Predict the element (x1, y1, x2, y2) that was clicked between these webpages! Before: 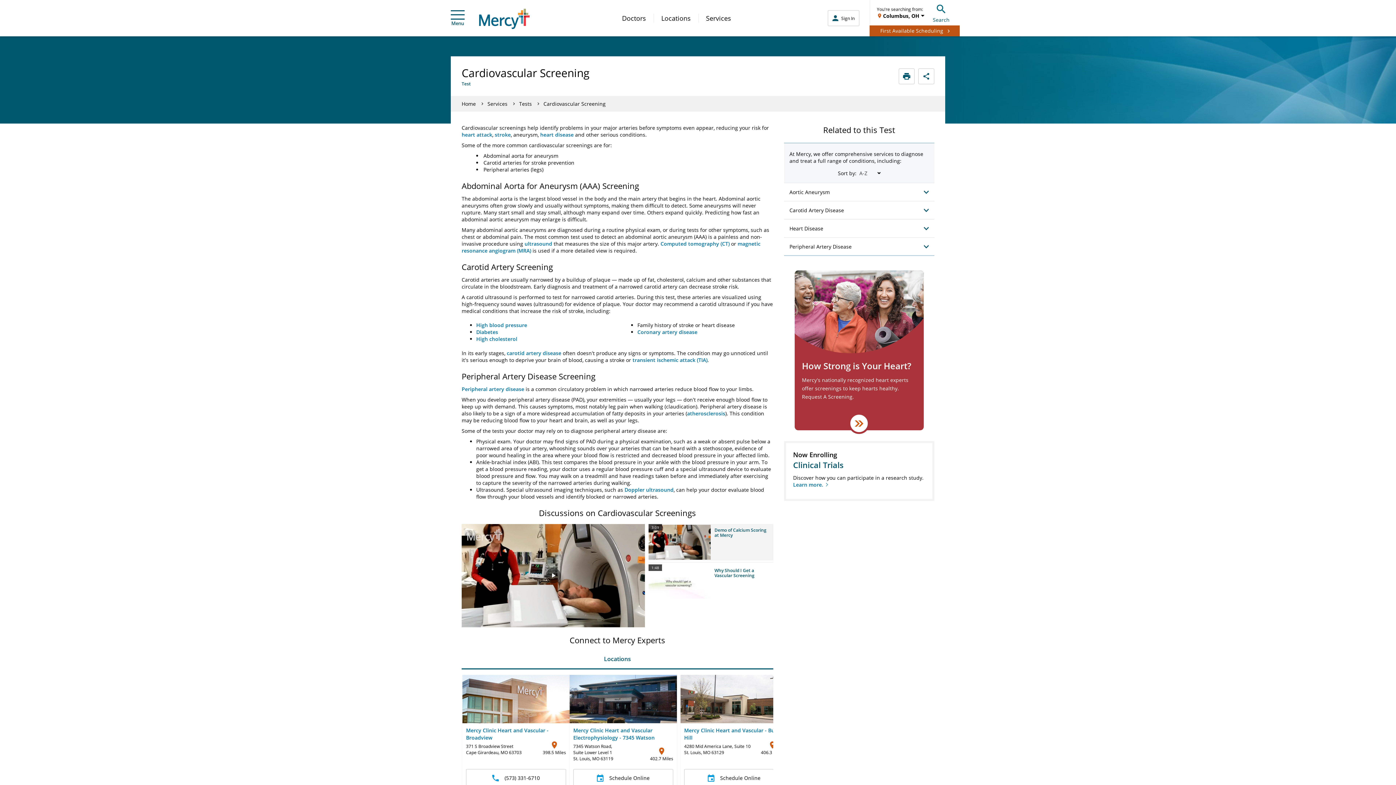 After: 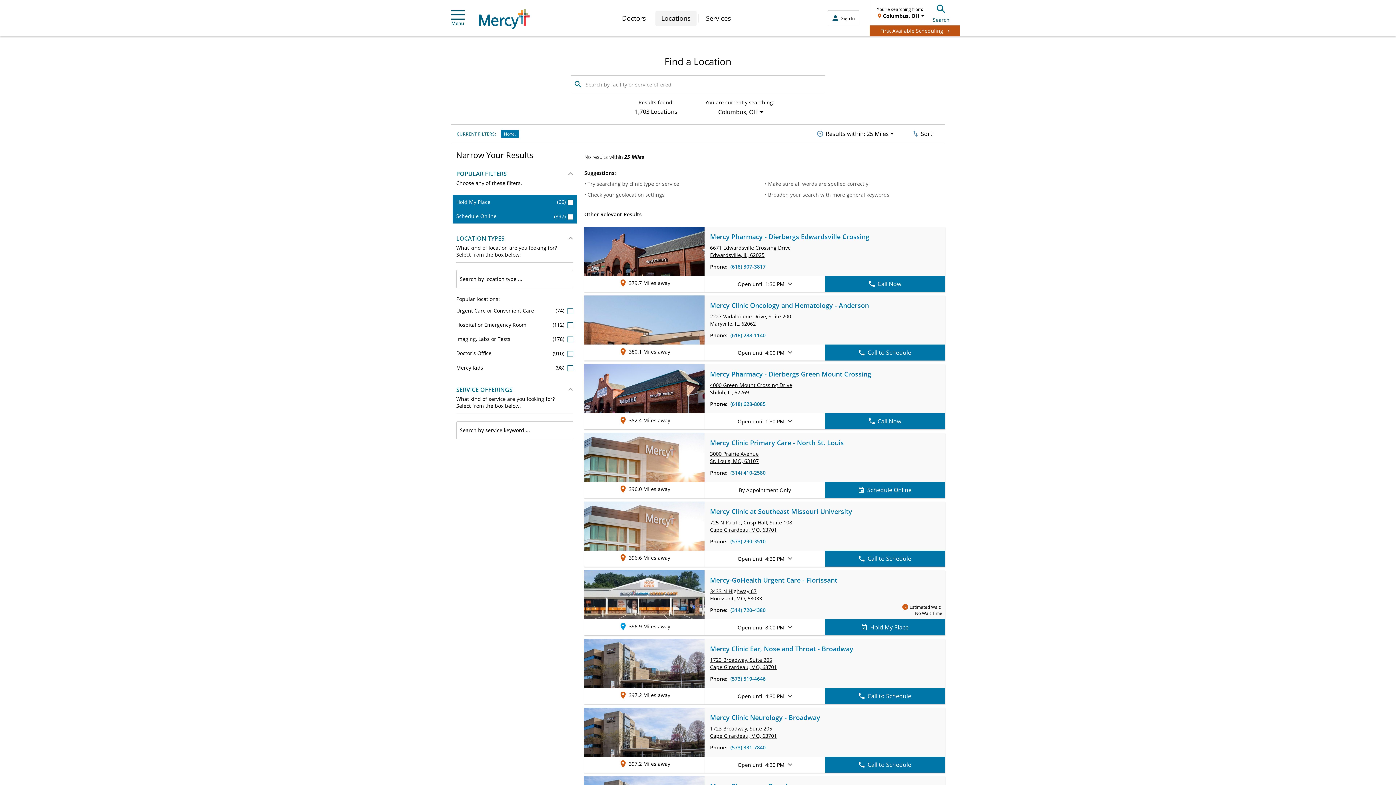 Action: bbox: (655, 10, 696, 25) label: Locations